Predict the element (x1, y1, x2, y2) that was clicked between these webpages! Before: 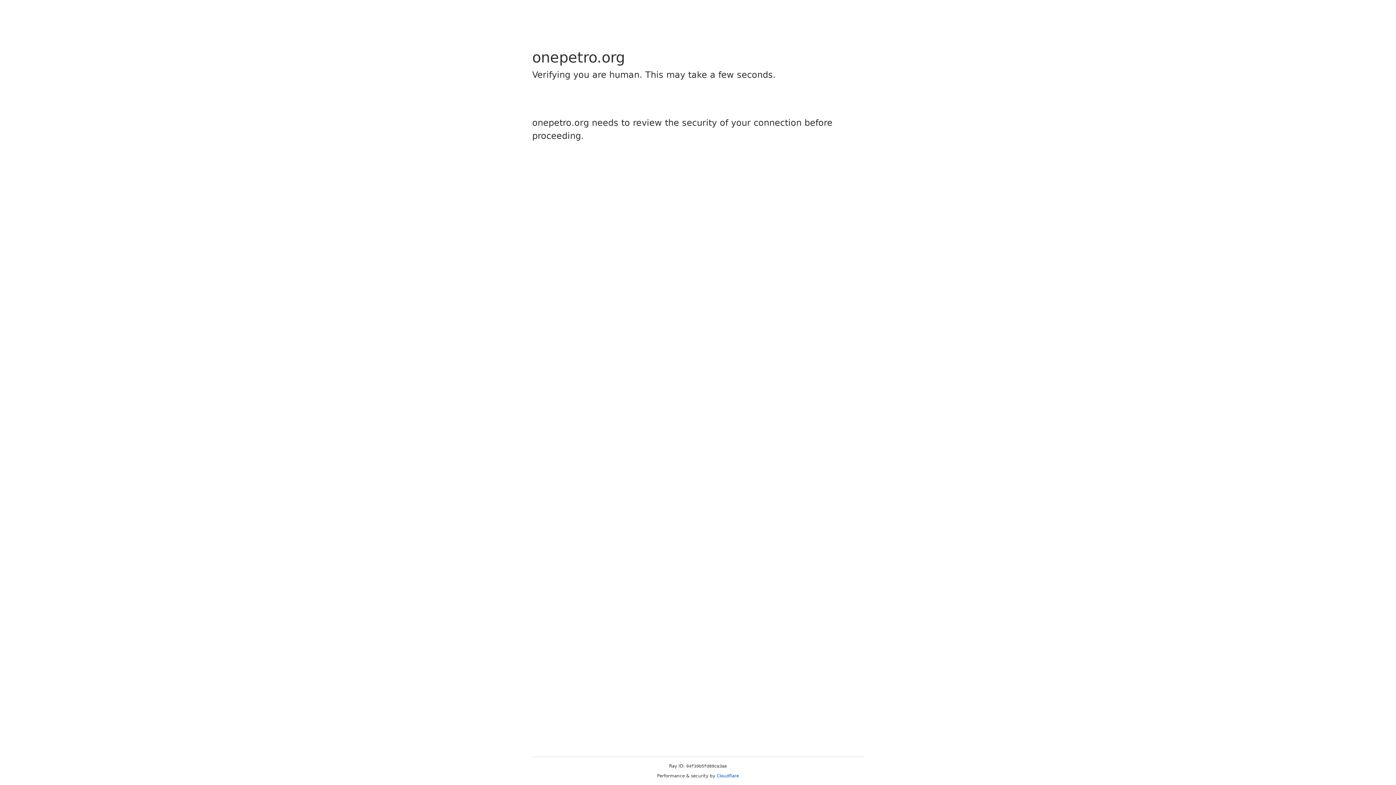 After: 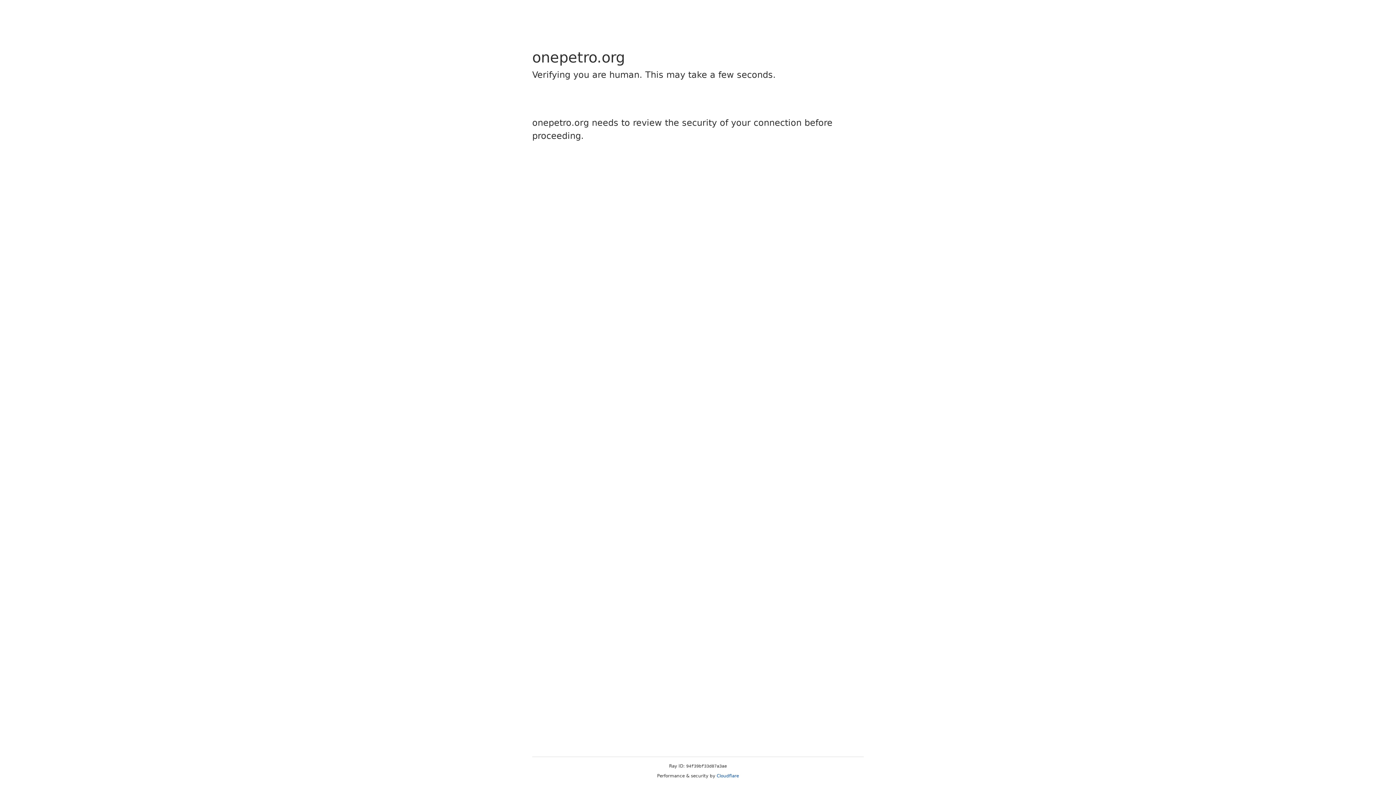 Action: bbox: (716, 773, 739, 778) label: Cloudflare